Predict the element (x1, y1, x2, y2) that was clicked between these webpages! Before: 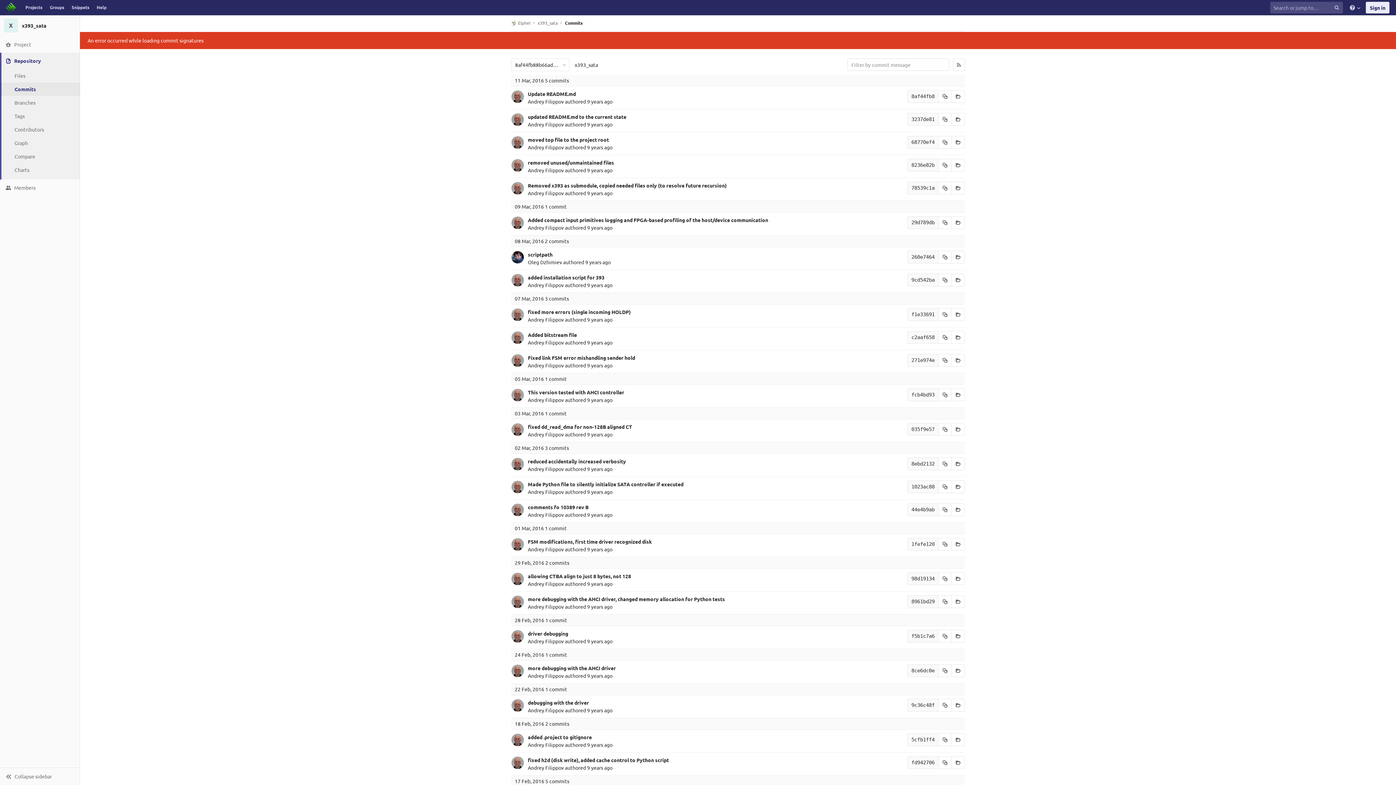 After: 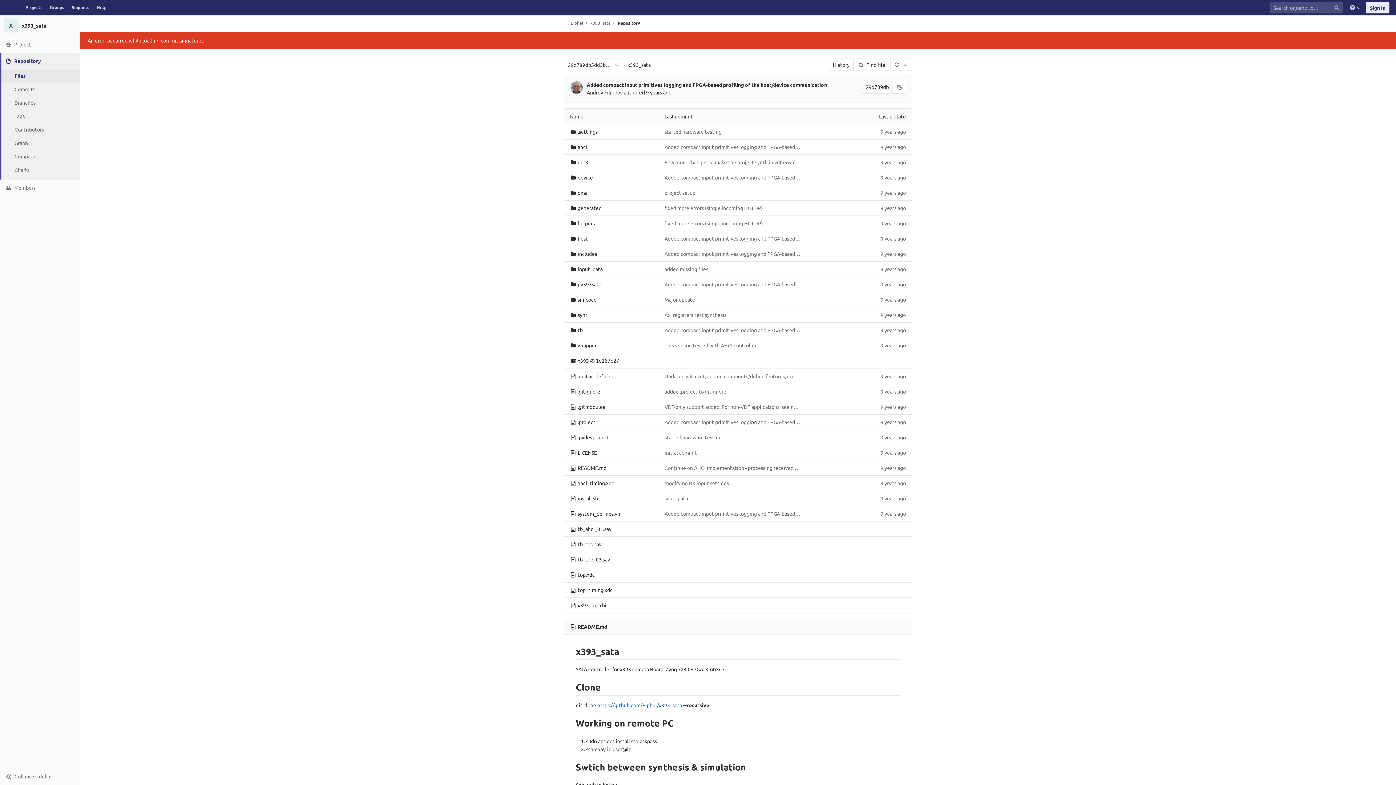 Action: bbox: (952, 216, 965, 229)